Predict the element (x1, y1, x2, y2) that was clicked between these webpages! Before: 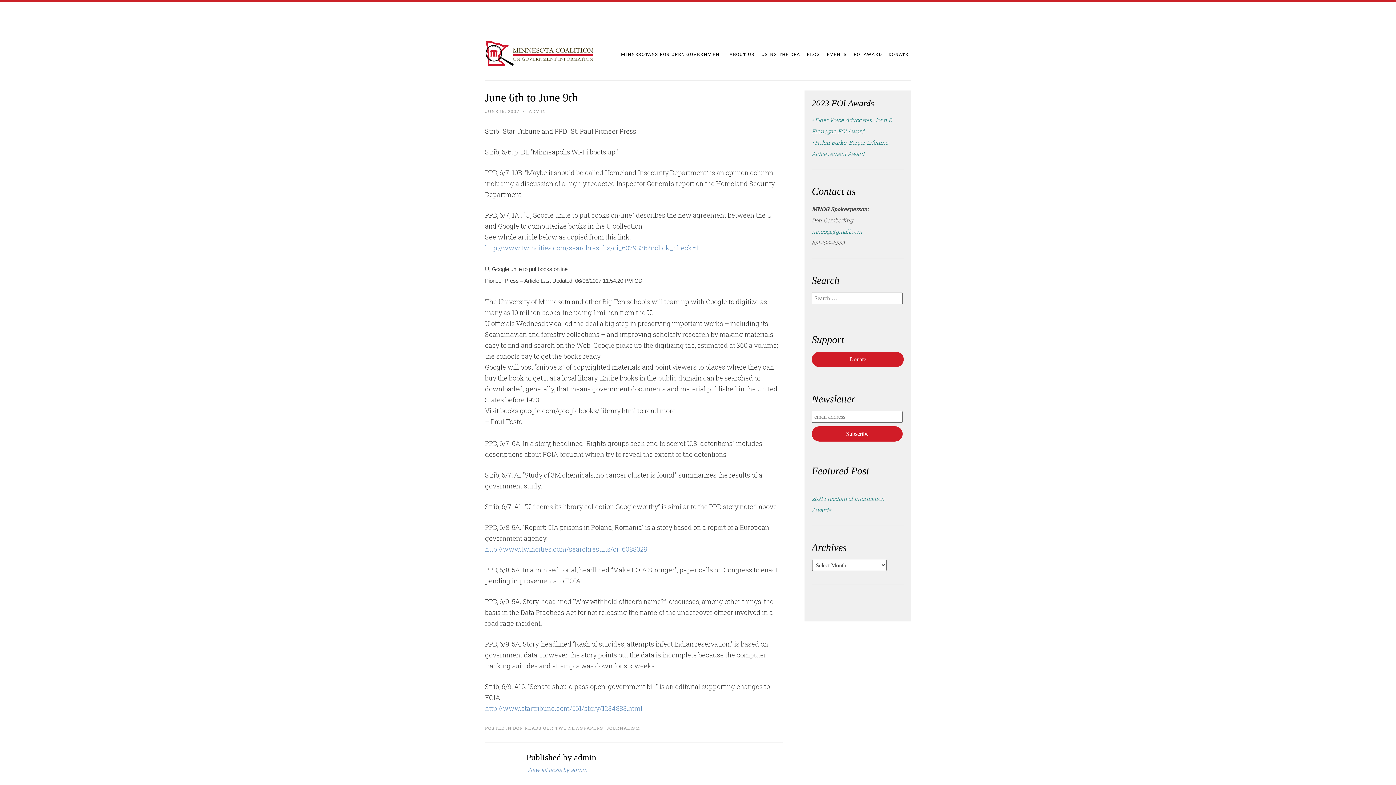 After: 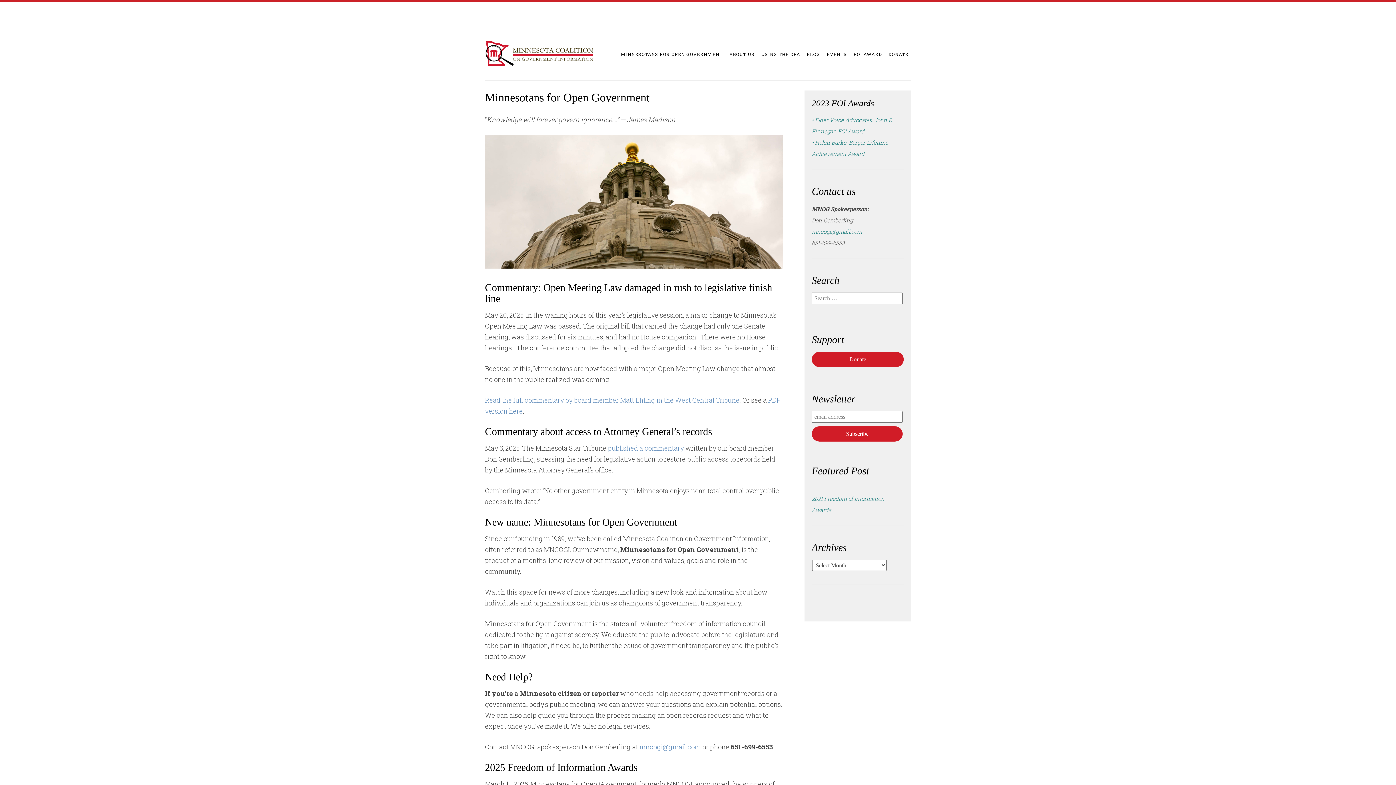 Action: bbox: (485, 41, 594, 65)